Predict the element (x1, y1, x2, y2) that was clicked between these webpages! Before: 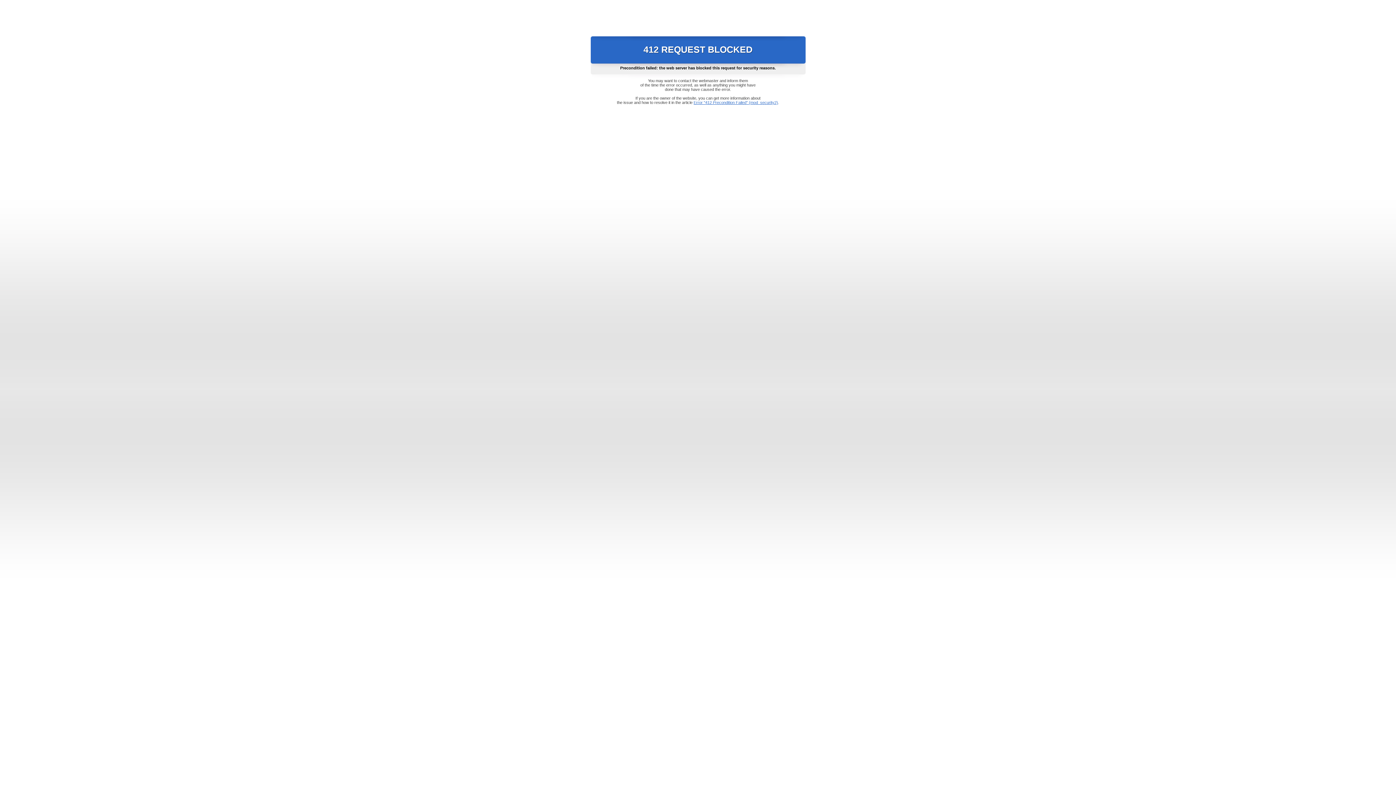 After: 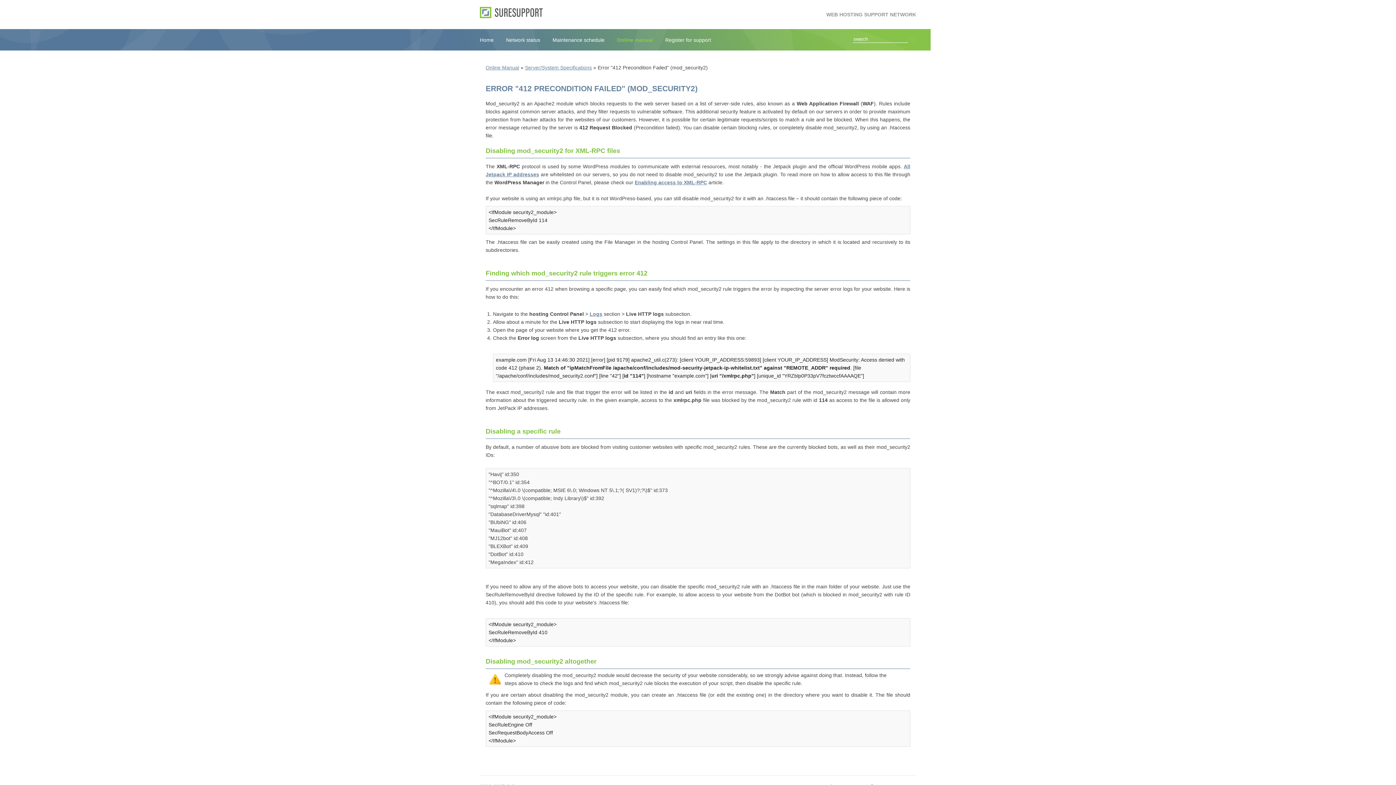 Action: bbox: (693, 100, 778, 104) label: Error "412 Precondition Failed" (mod_security2)